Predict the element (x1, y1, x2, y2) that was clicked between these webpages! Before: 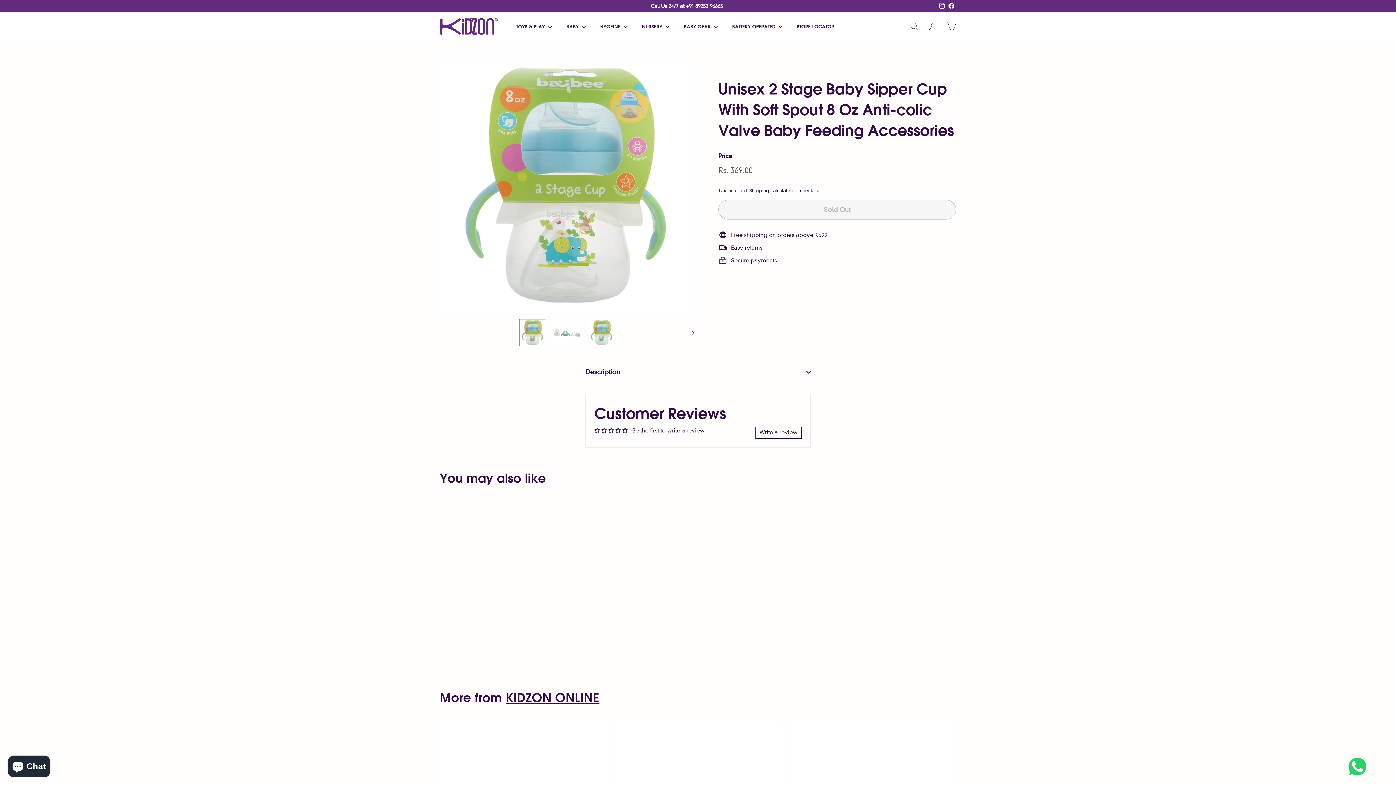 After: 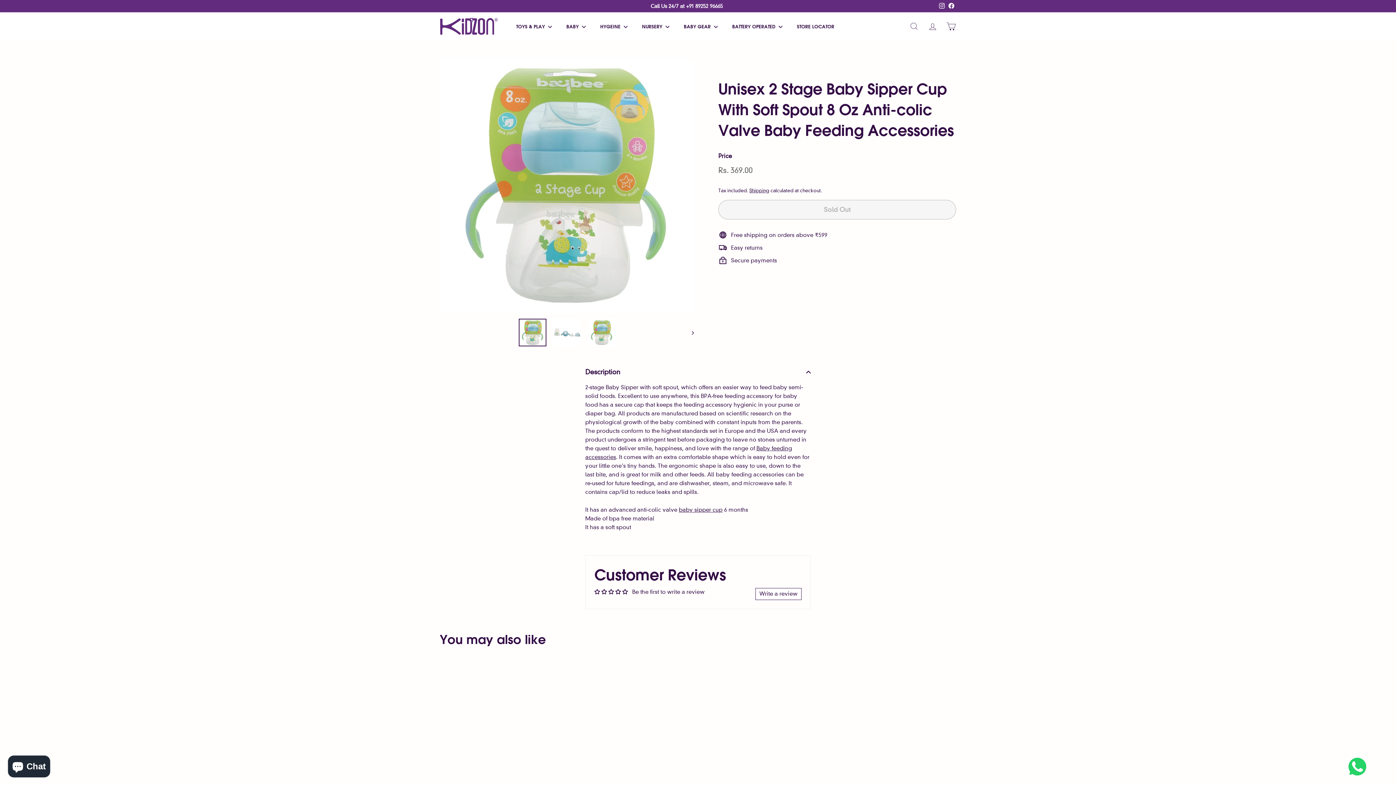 Action: label: Description bbox: (585, 361, 810, 383)